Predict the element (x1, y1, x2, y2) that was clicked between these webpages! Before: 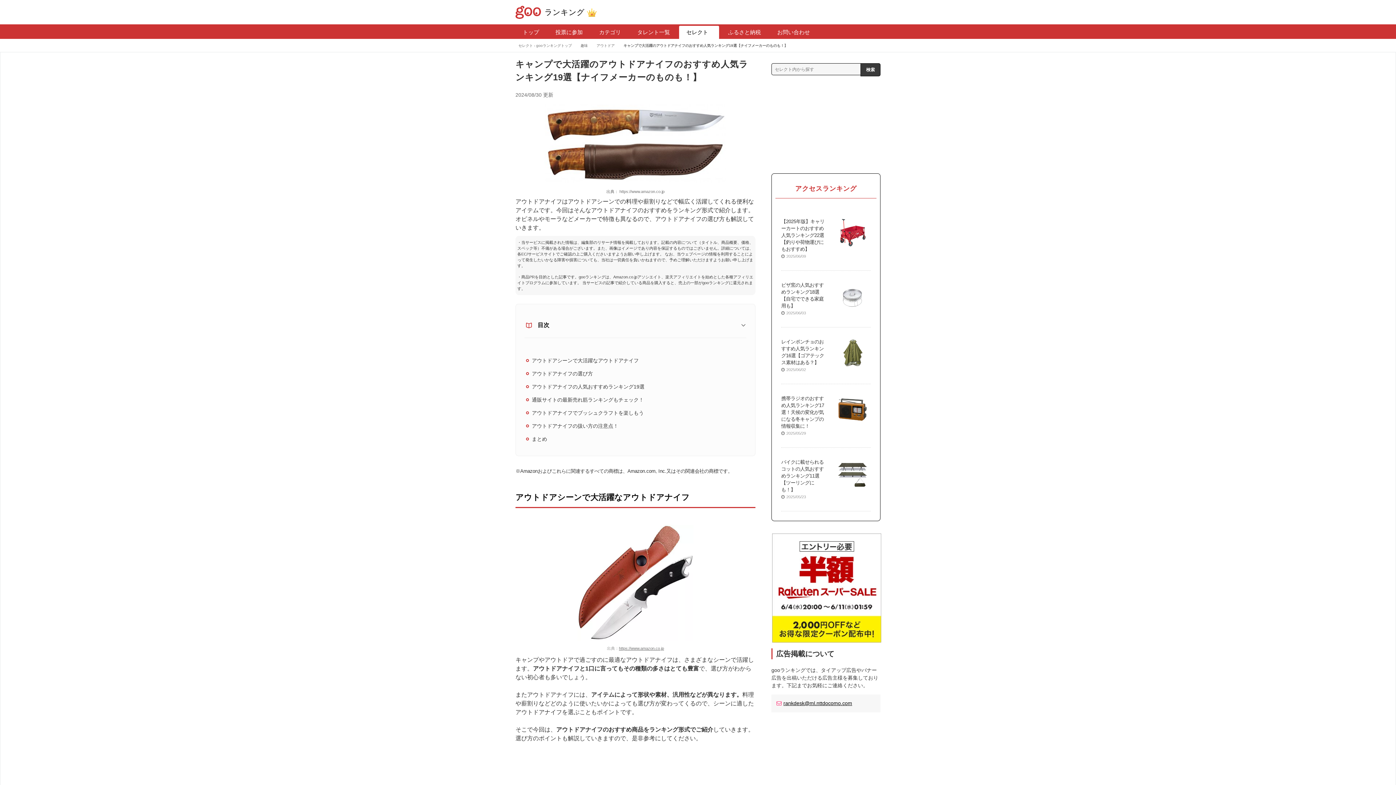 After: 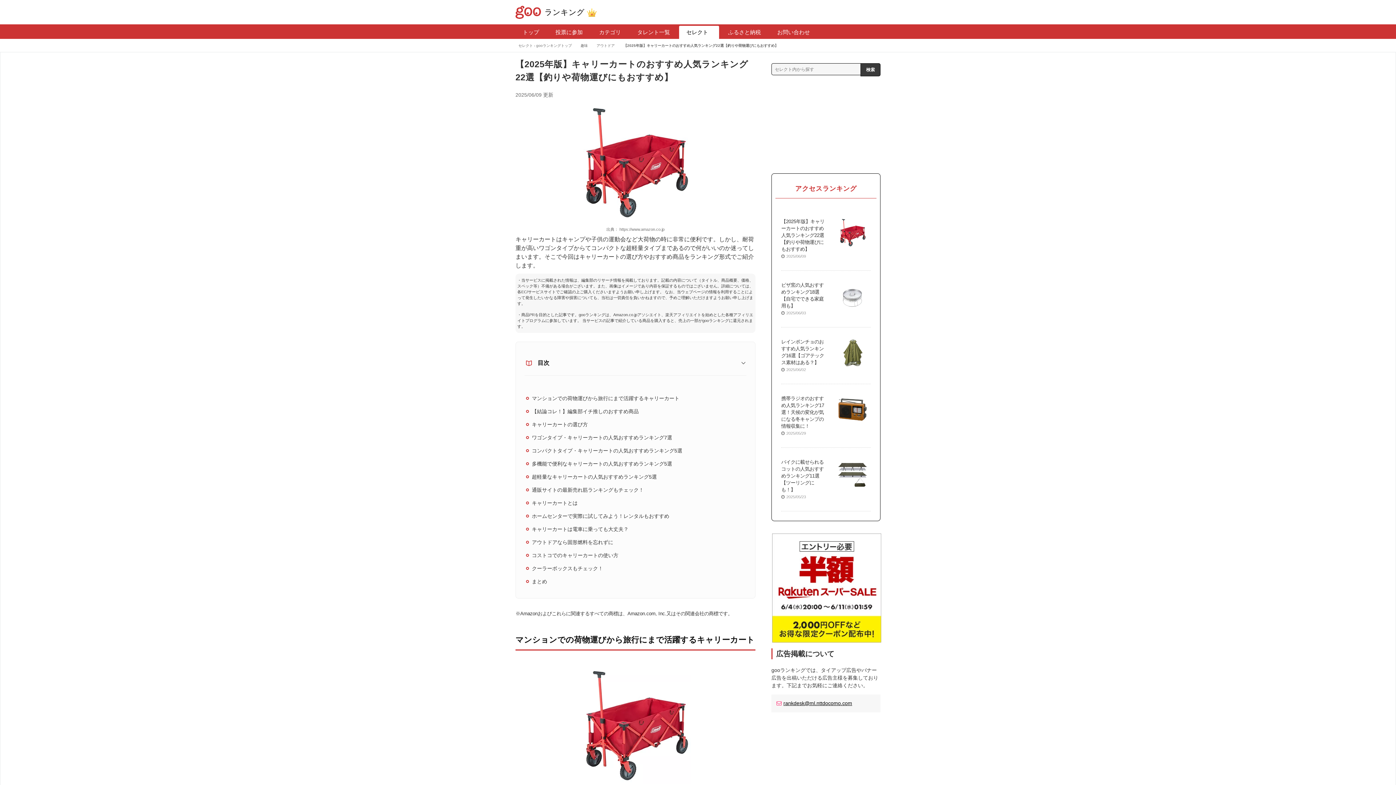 Action: label: 【2025年版】キャリーカートのおすすめ人気ランキング22選【釣りや荷物運びにもおすすめ】 bbox: (781, 219, 824, 252)